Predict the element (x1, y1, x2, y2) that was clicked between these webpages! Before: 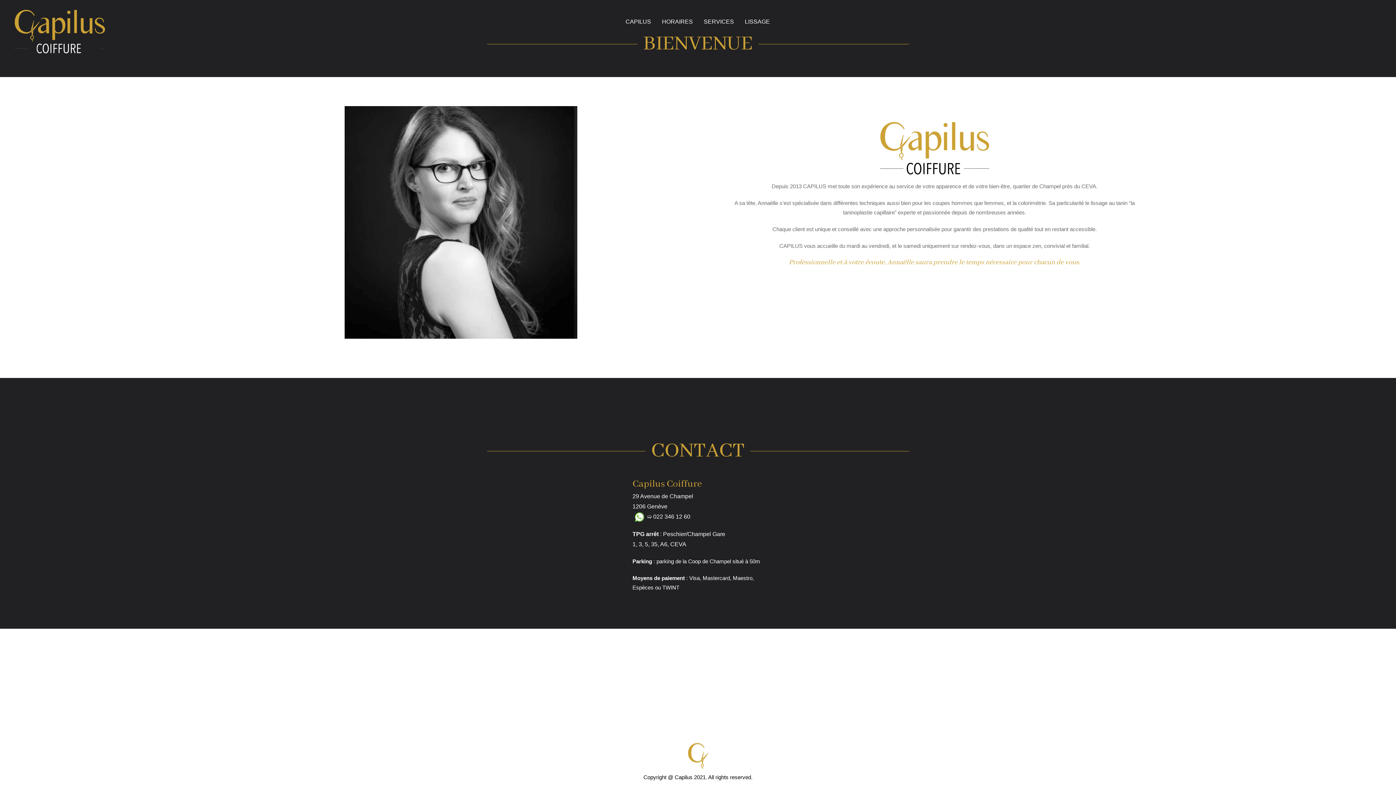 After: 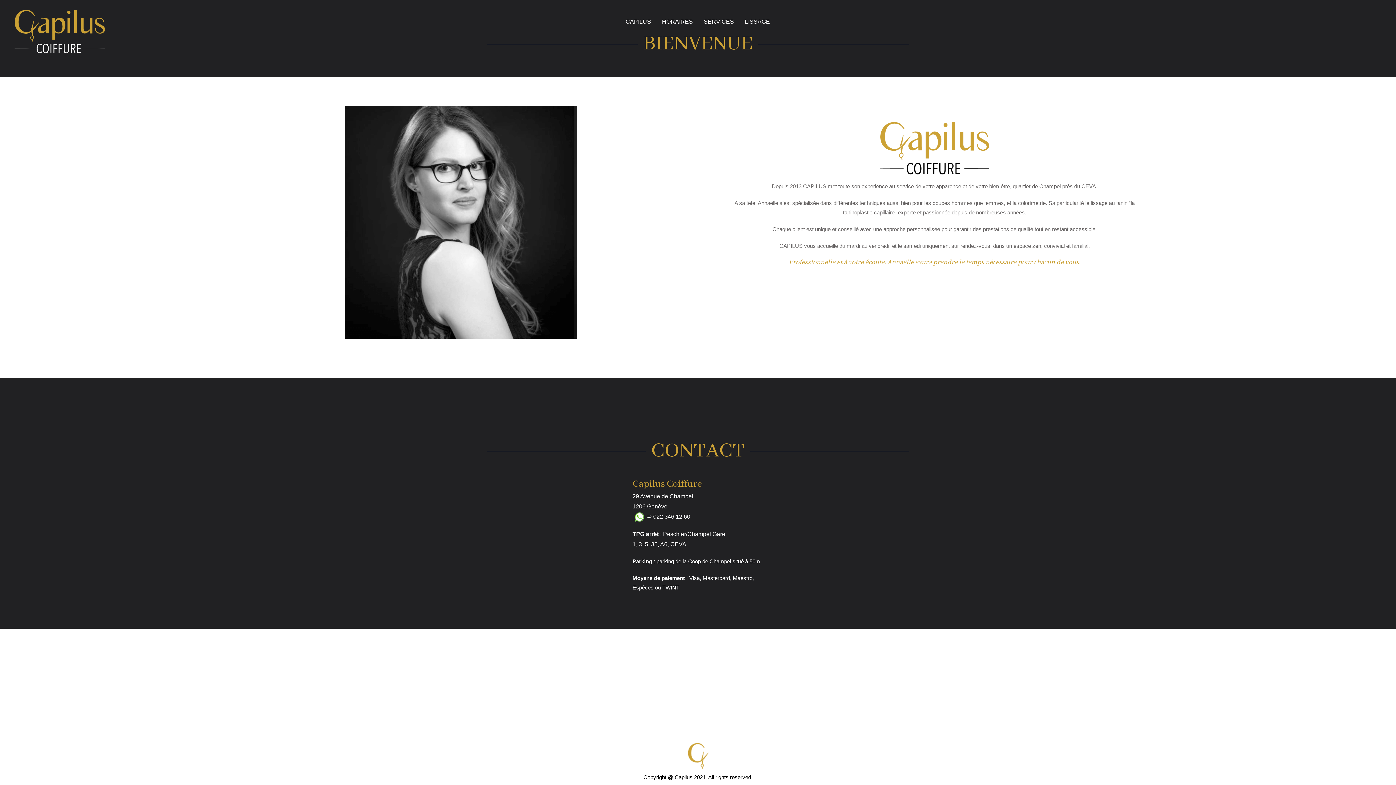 Action: bbox: (725, 122, 1144, 174)